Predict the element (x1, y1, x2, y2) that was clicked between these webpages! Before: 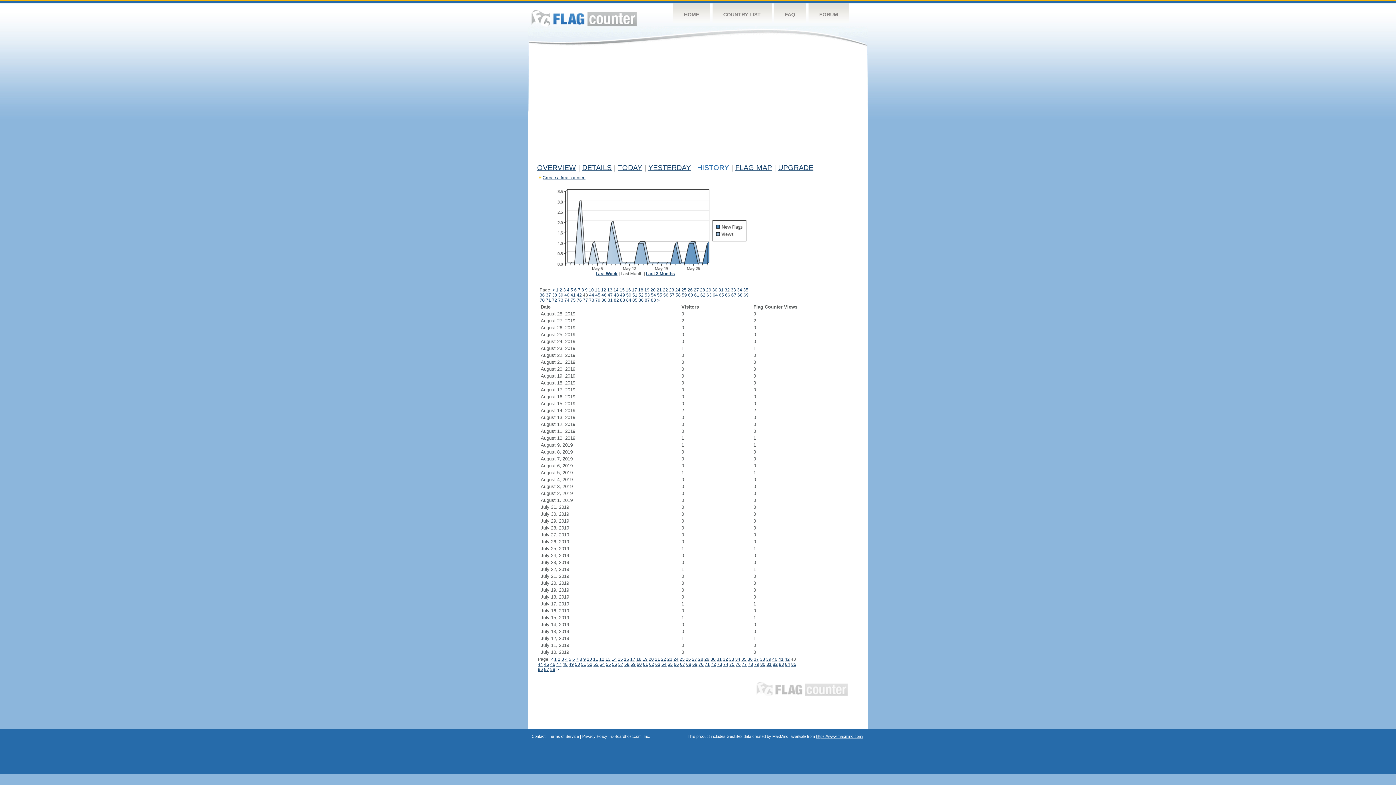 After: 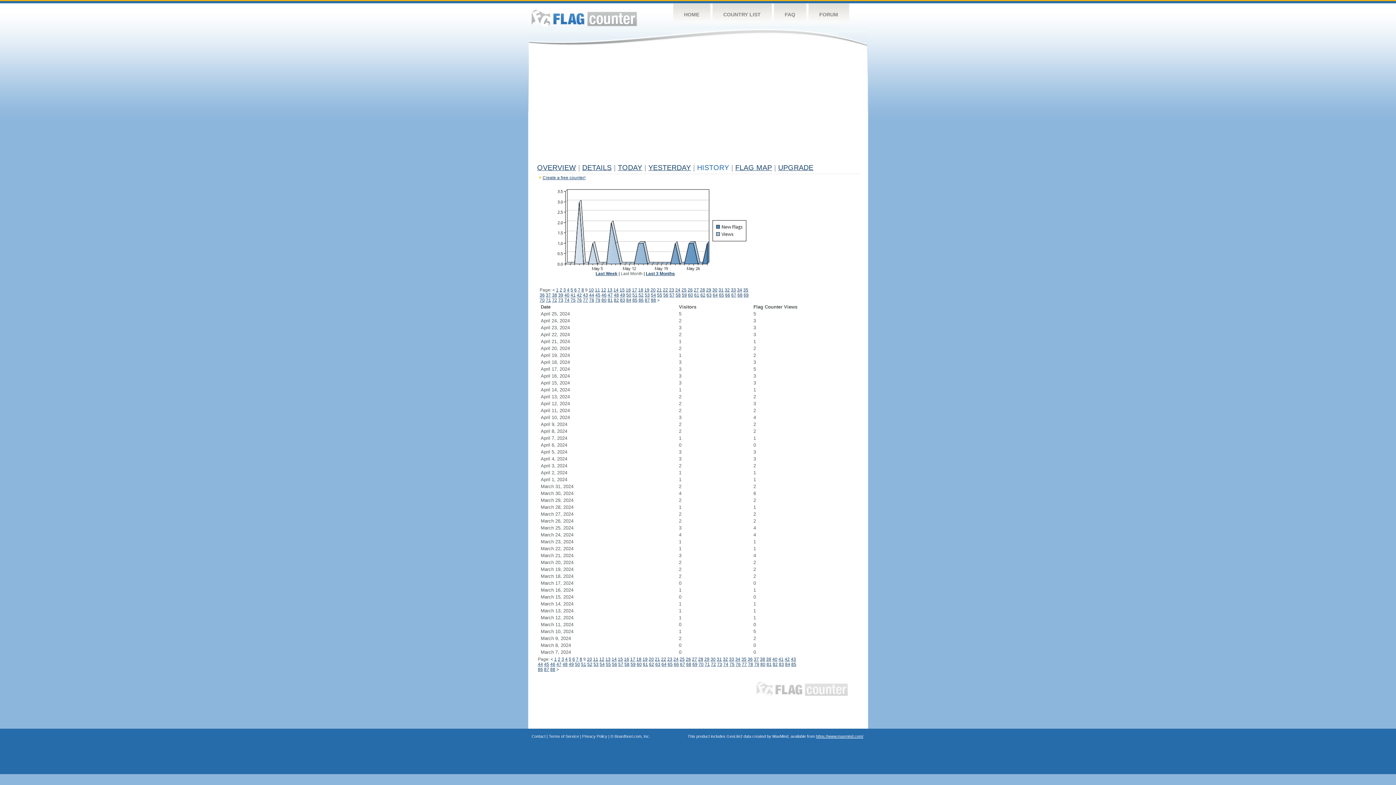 Action: label: 9 bbox: (585, 287, 587, 292)